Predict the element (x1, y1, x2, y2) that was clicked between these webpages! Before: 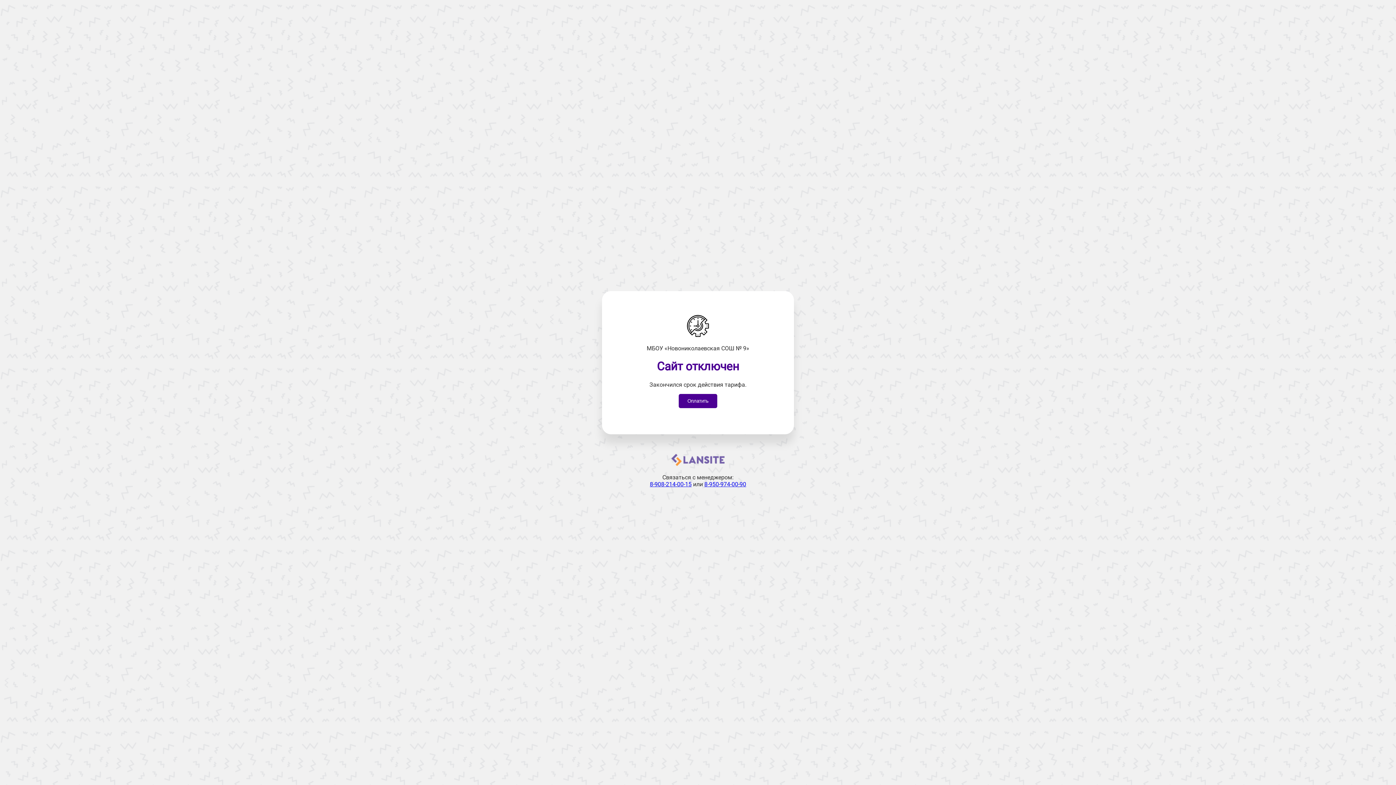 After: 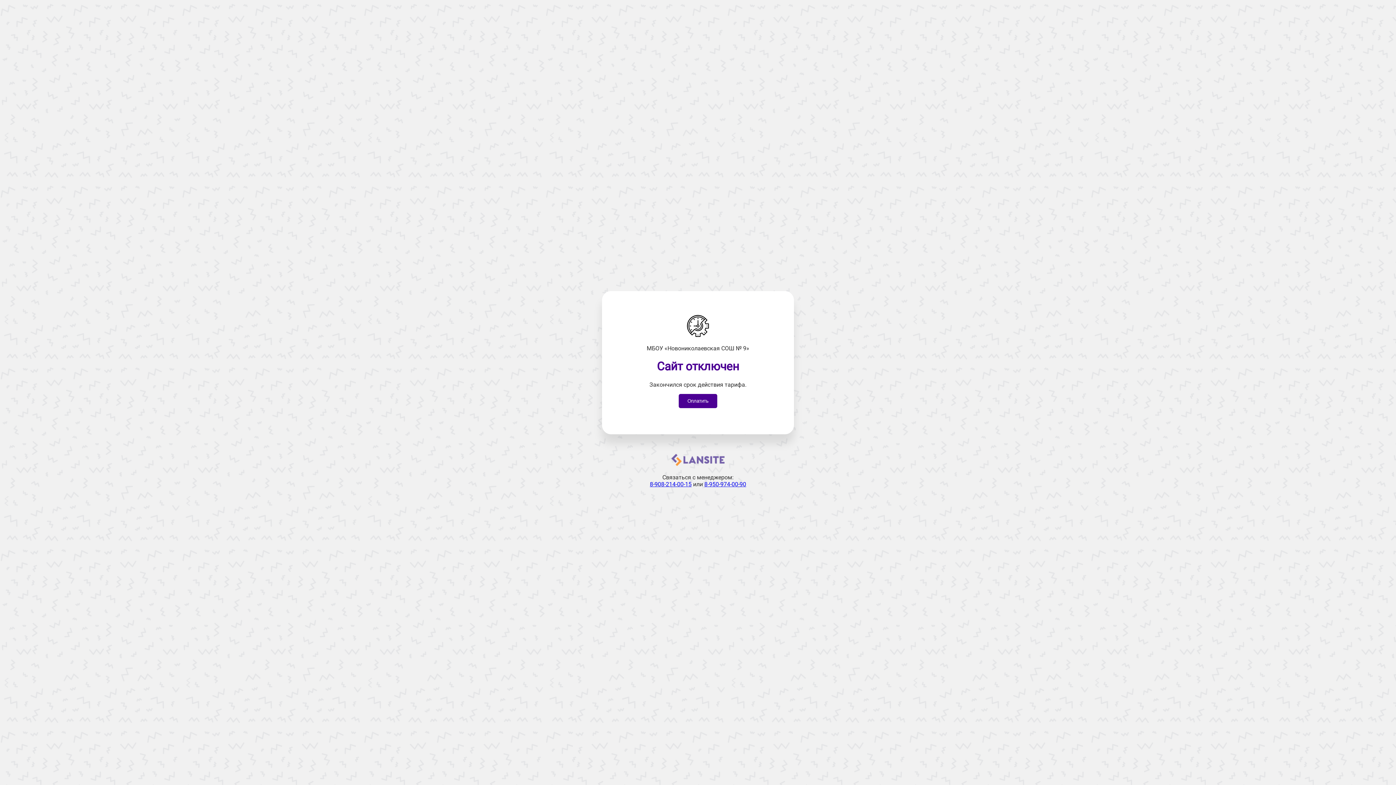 Action: bbox: (671, 461, 724, 468)